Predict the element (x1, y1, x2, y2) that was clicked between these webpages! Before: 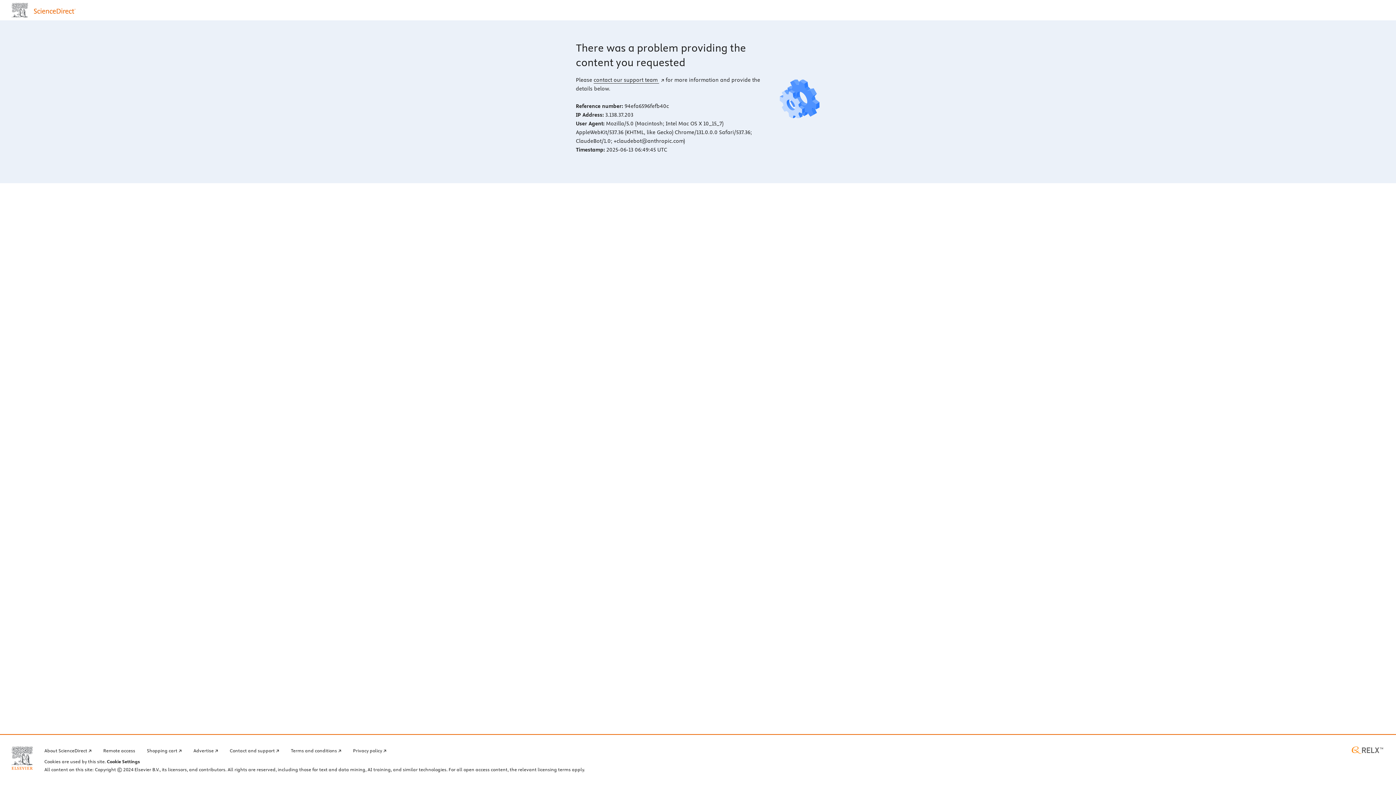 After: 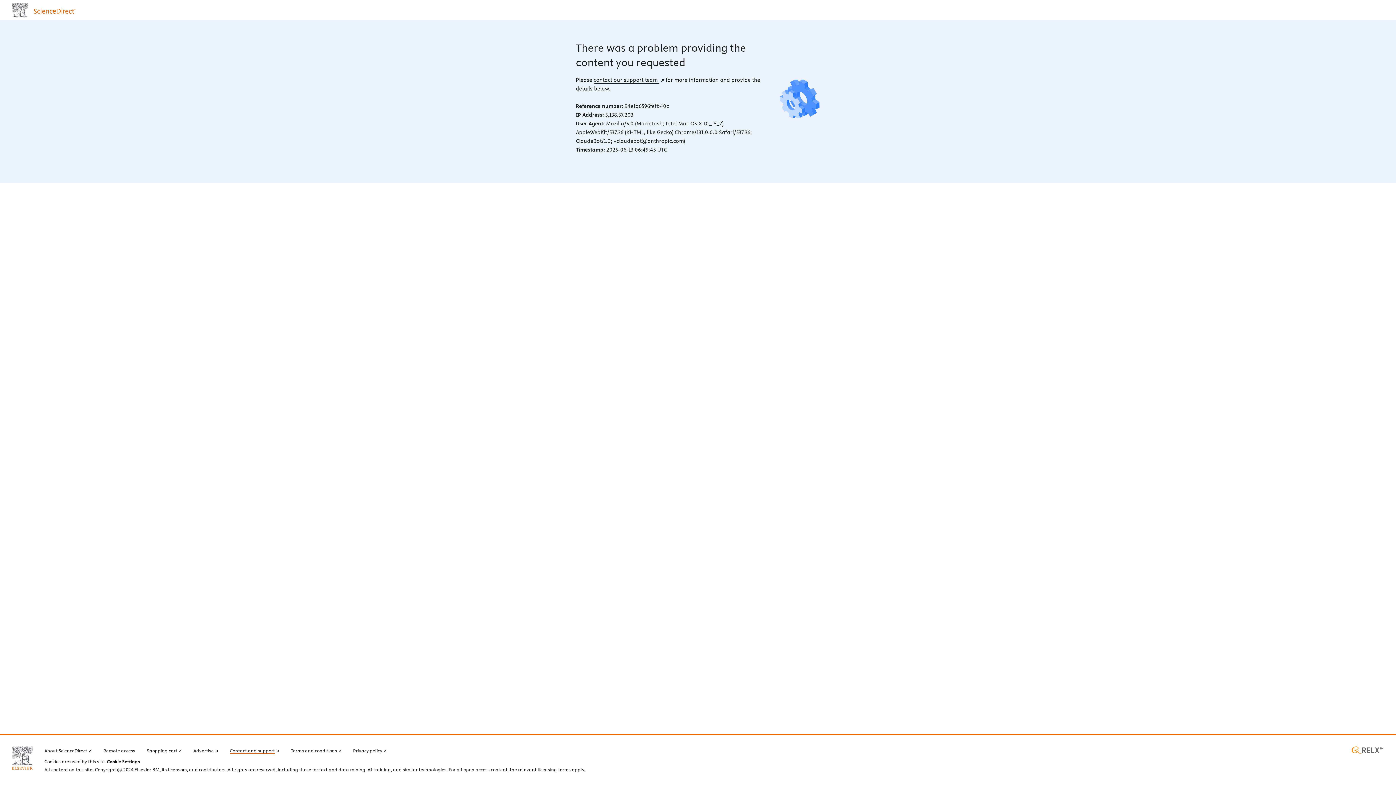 Action: bbox: (229, 746, 279, 754) label: Contact and support